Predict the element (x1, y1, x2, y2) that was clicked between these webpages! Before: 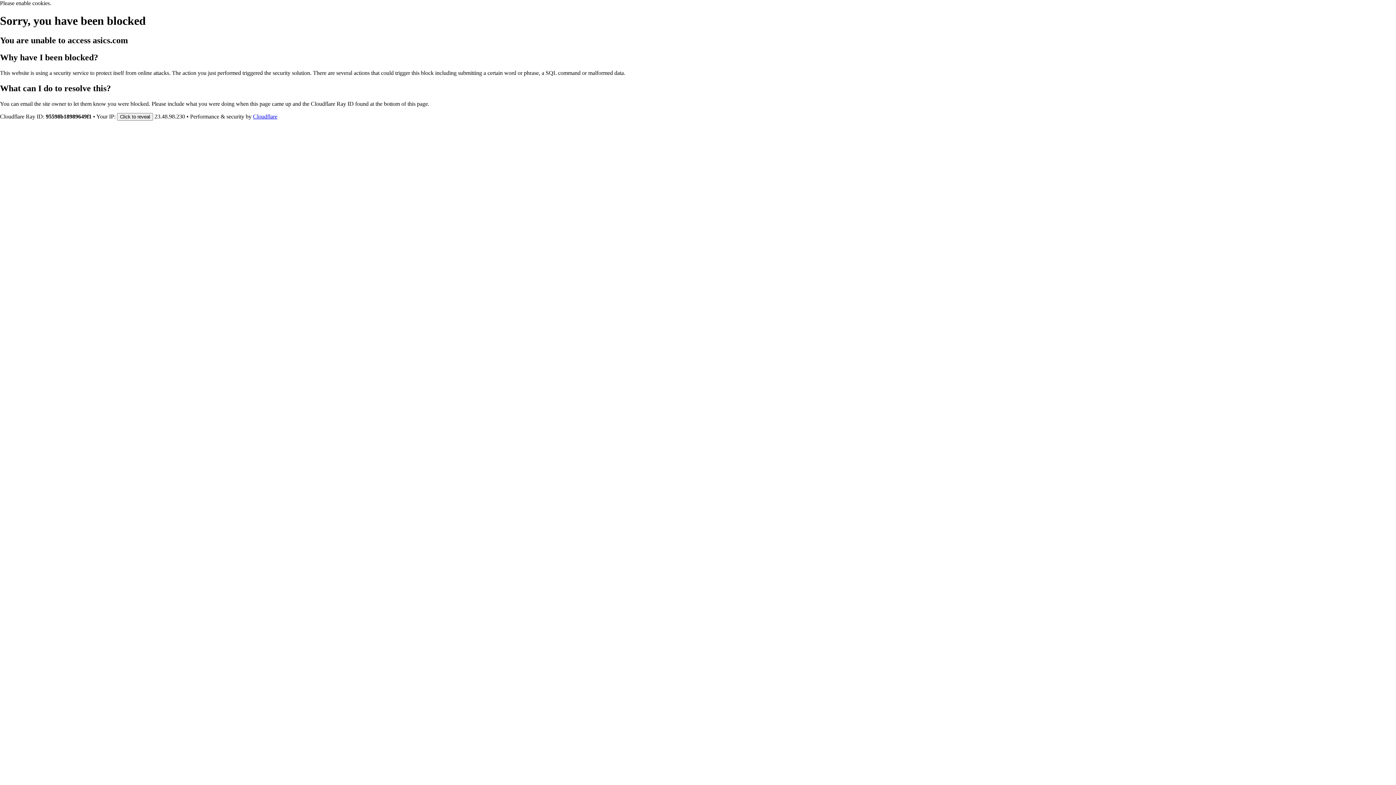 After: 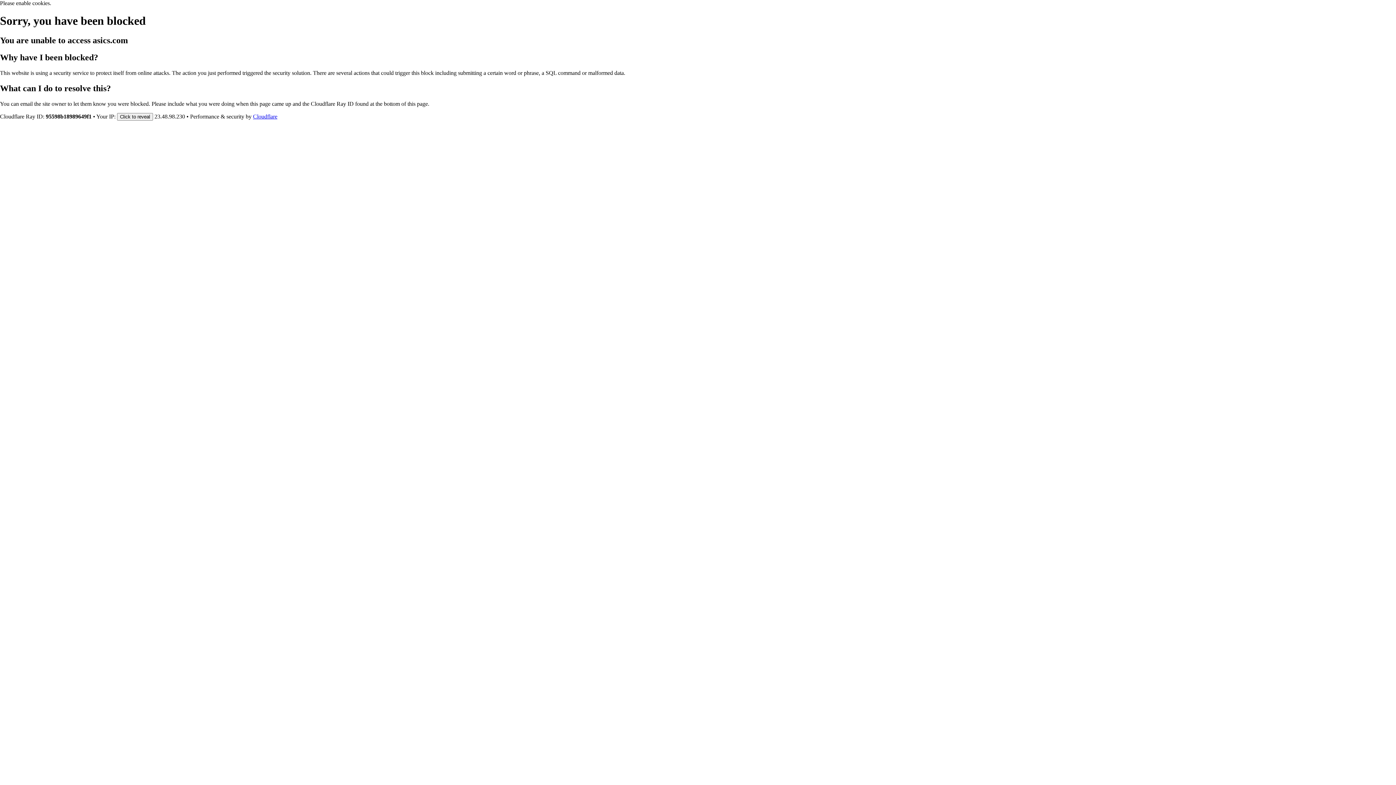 Action: label: Cloudflare bbox: (253, 113, 277, 119)